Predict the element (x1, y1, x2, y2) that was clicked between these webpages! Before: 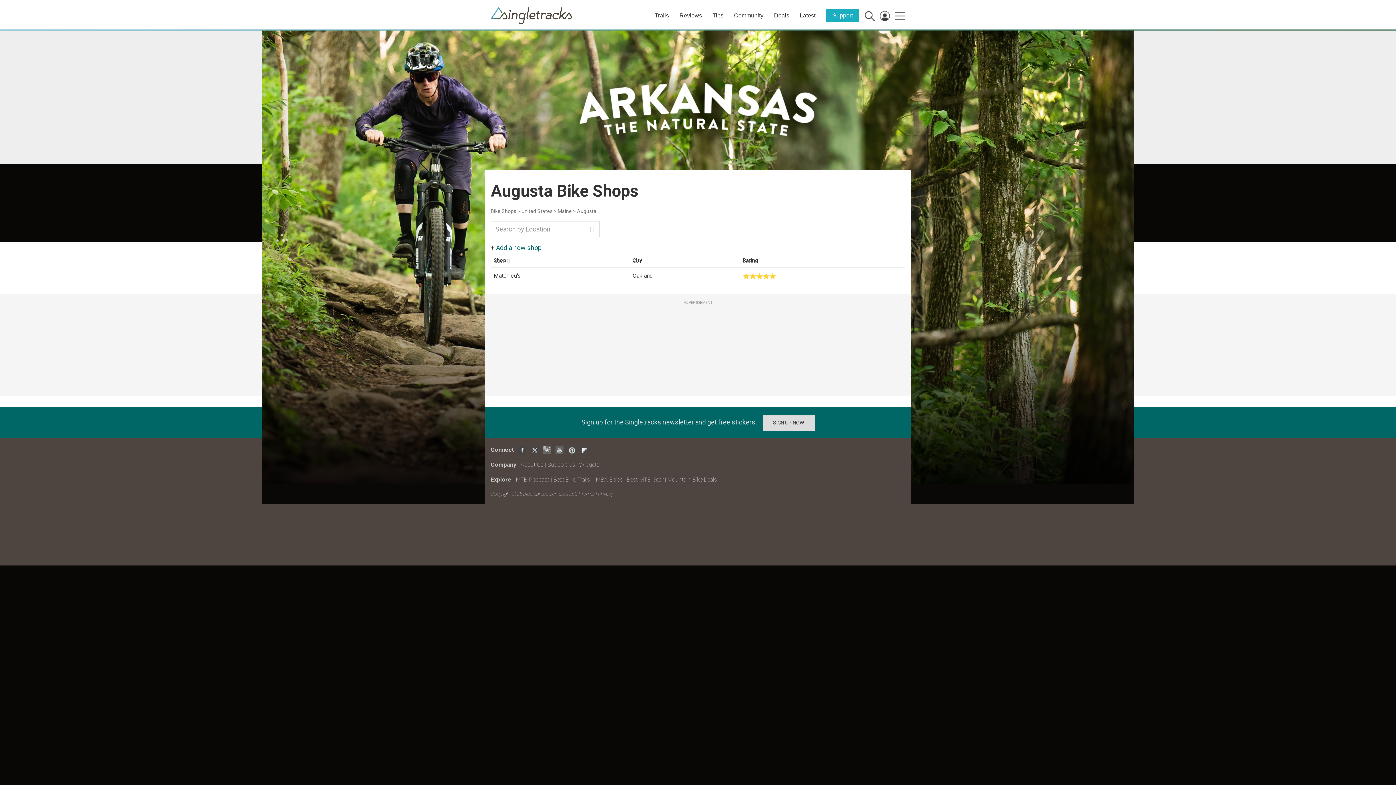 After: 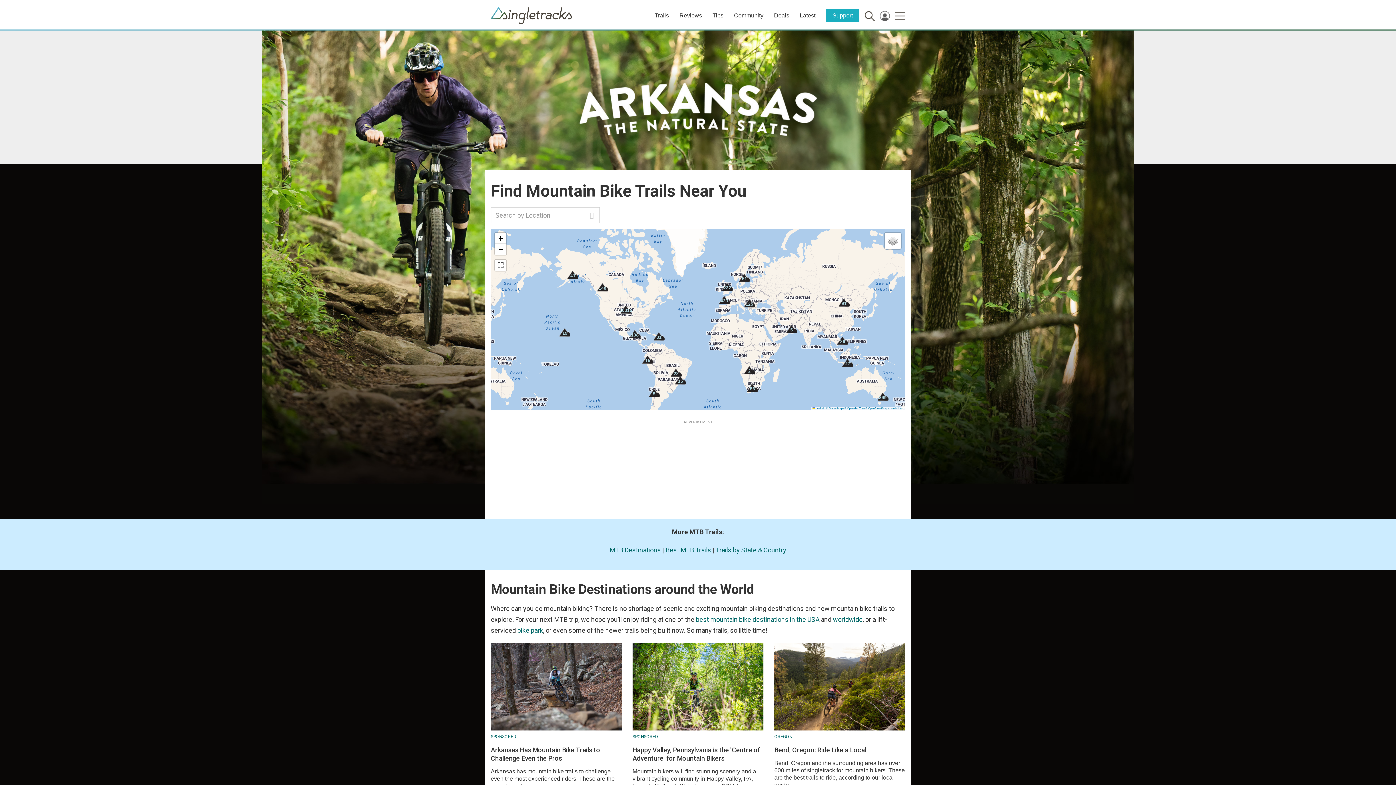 Action: label: Trails bbox: (654, 12, 669, 18)